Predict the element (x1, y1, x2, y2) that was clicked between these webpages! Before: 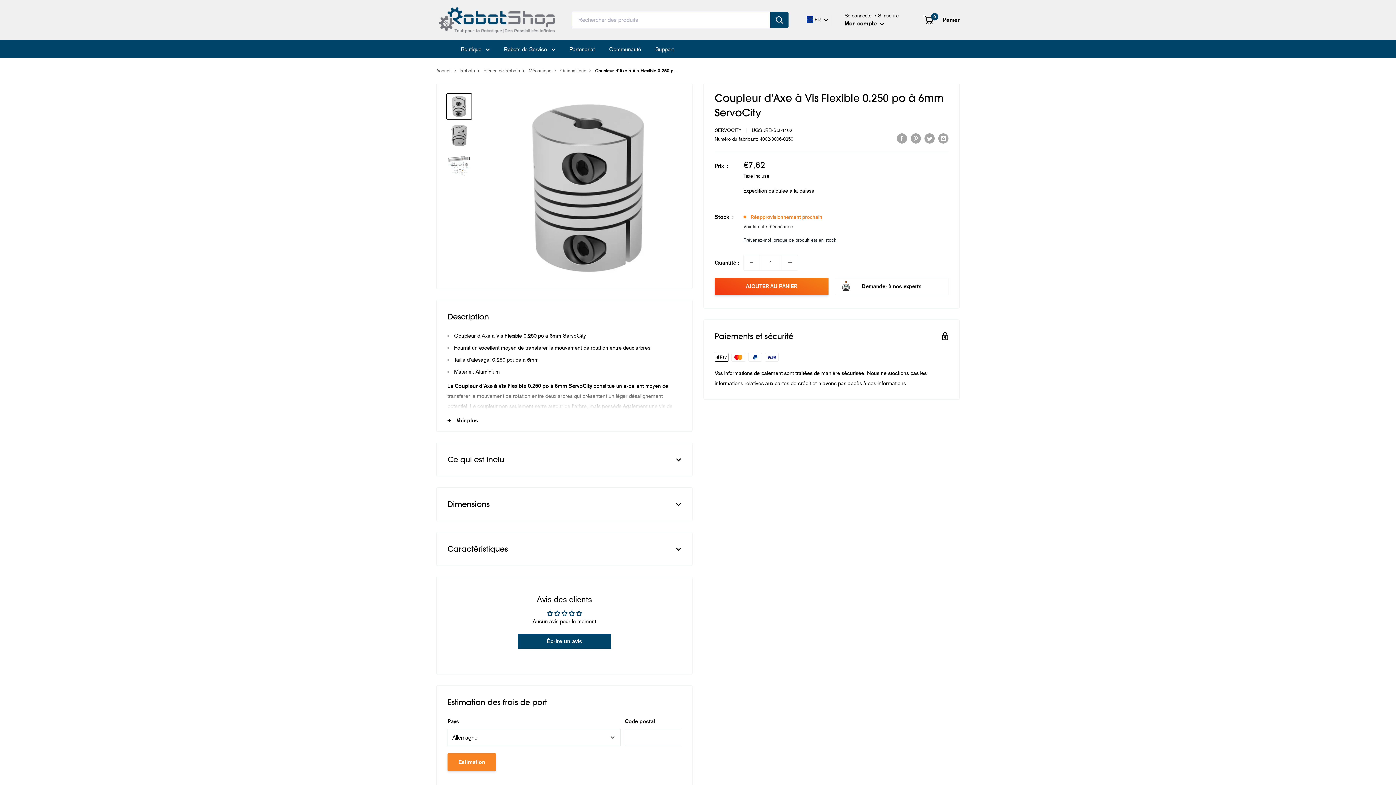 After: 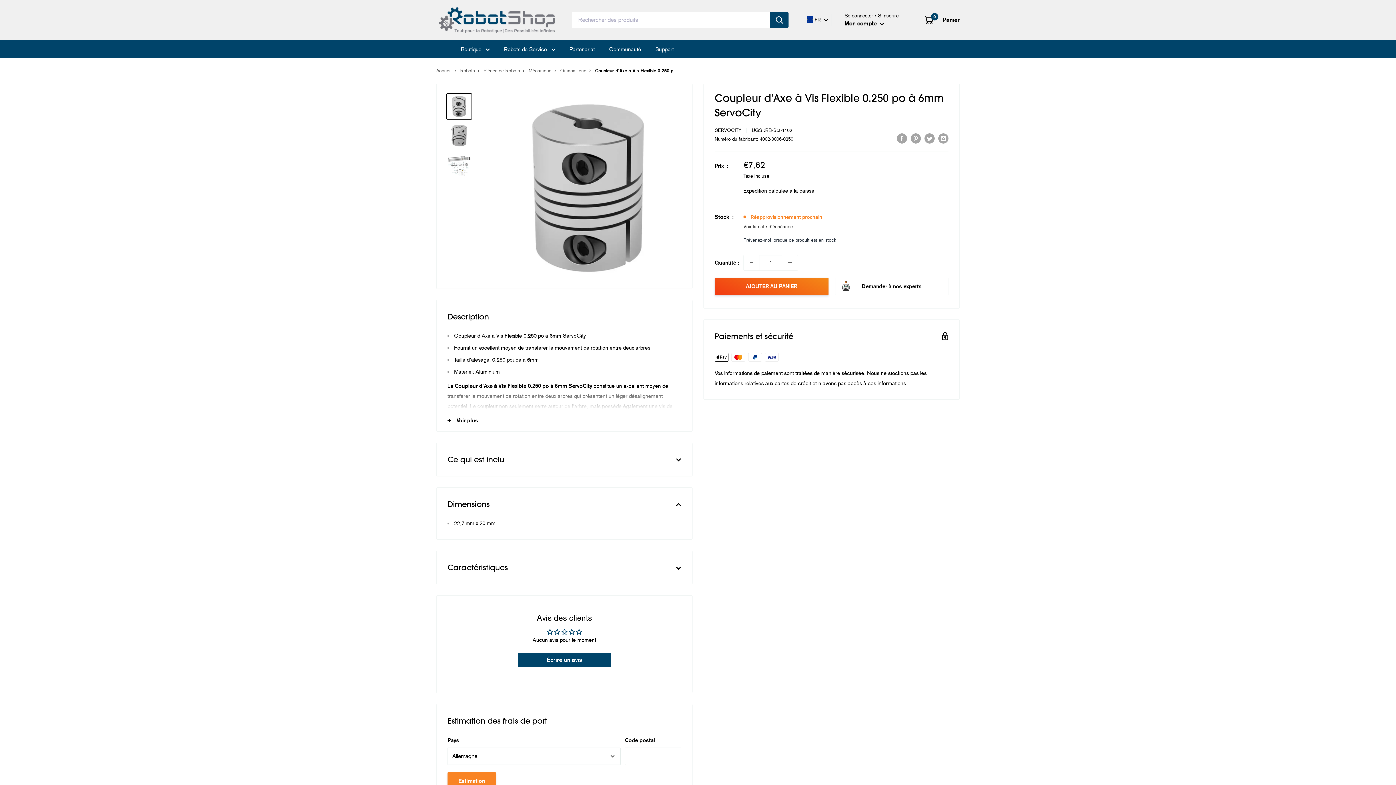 Action: label: Dimensions bbox: (436, 487, 692, 521)